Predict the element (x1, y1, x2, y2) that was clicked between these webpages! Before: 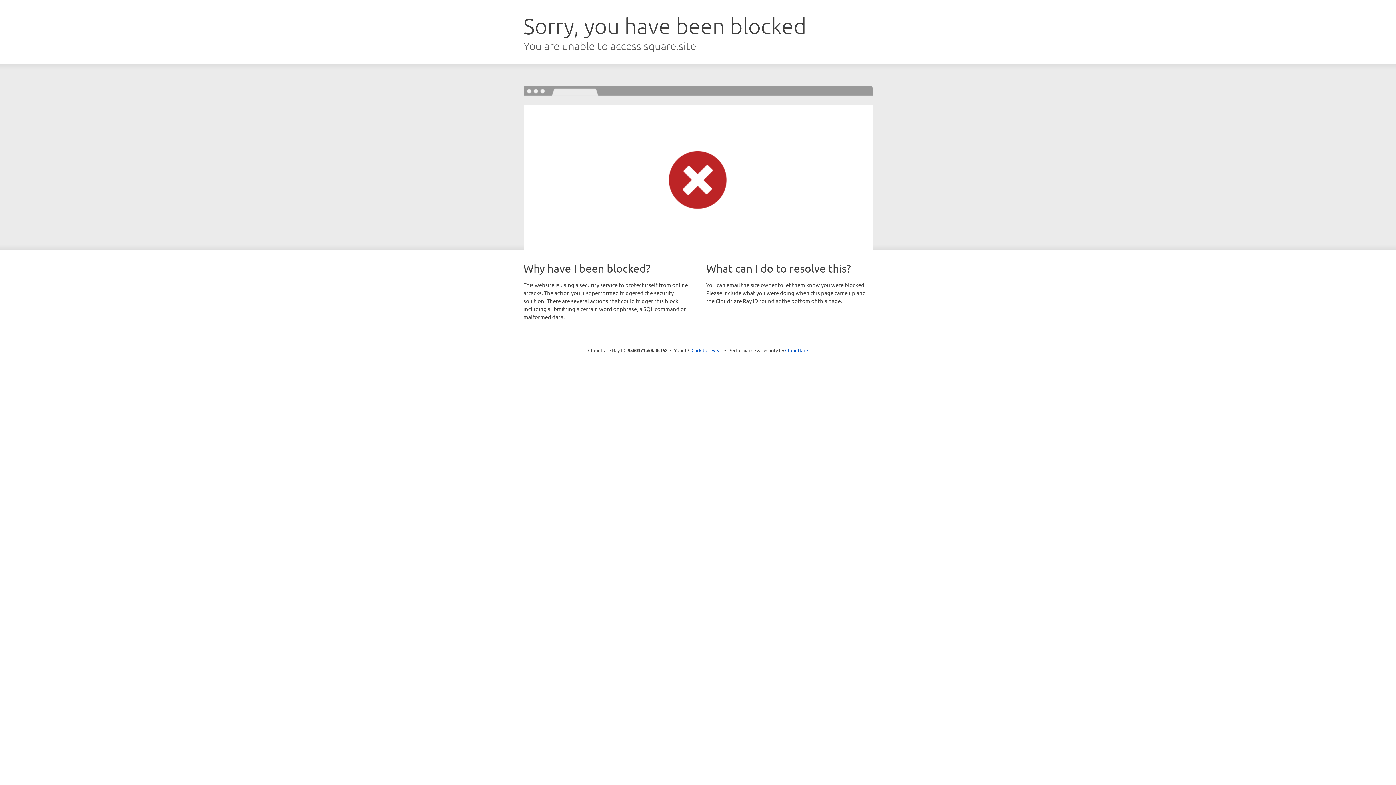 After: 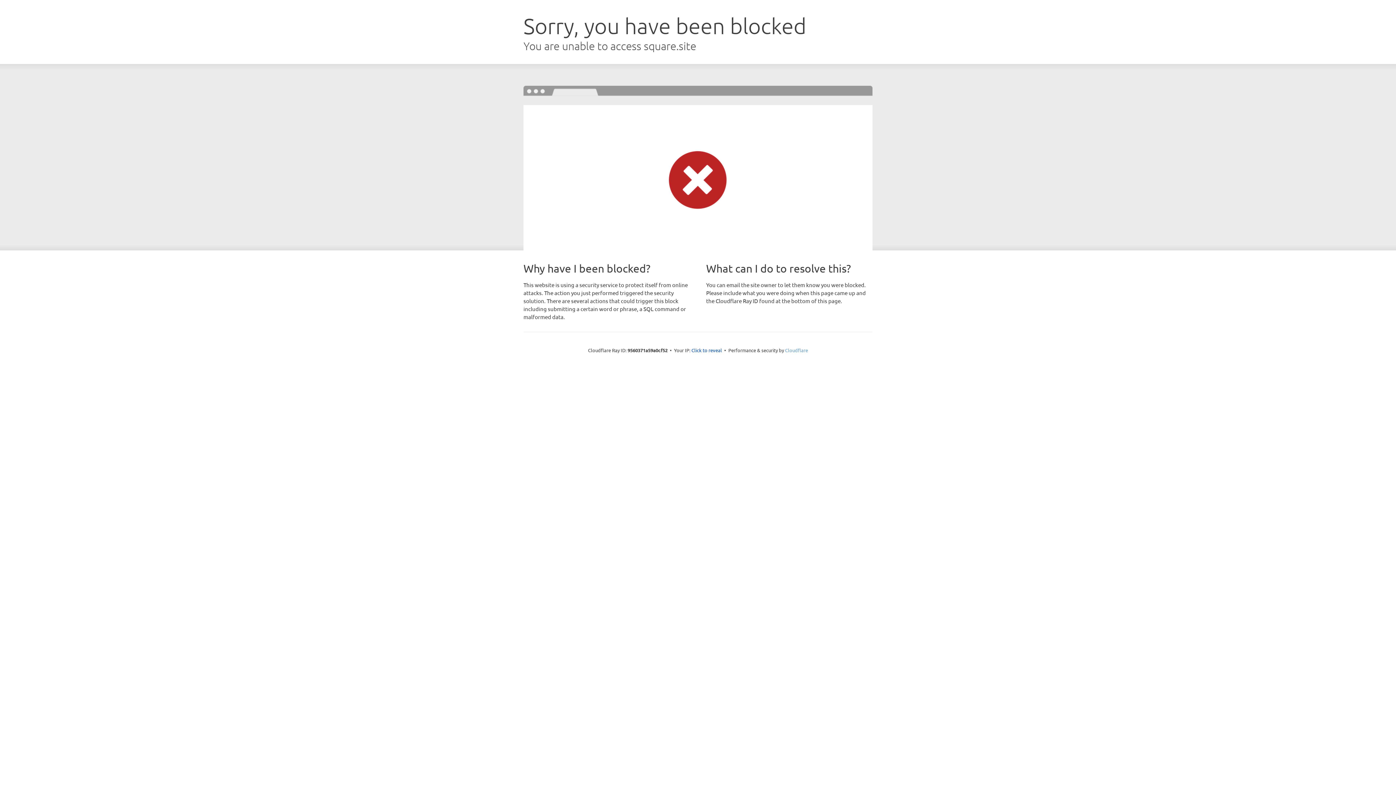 Action: bbox: (785, 347, 808, 353) label: Cloudflare